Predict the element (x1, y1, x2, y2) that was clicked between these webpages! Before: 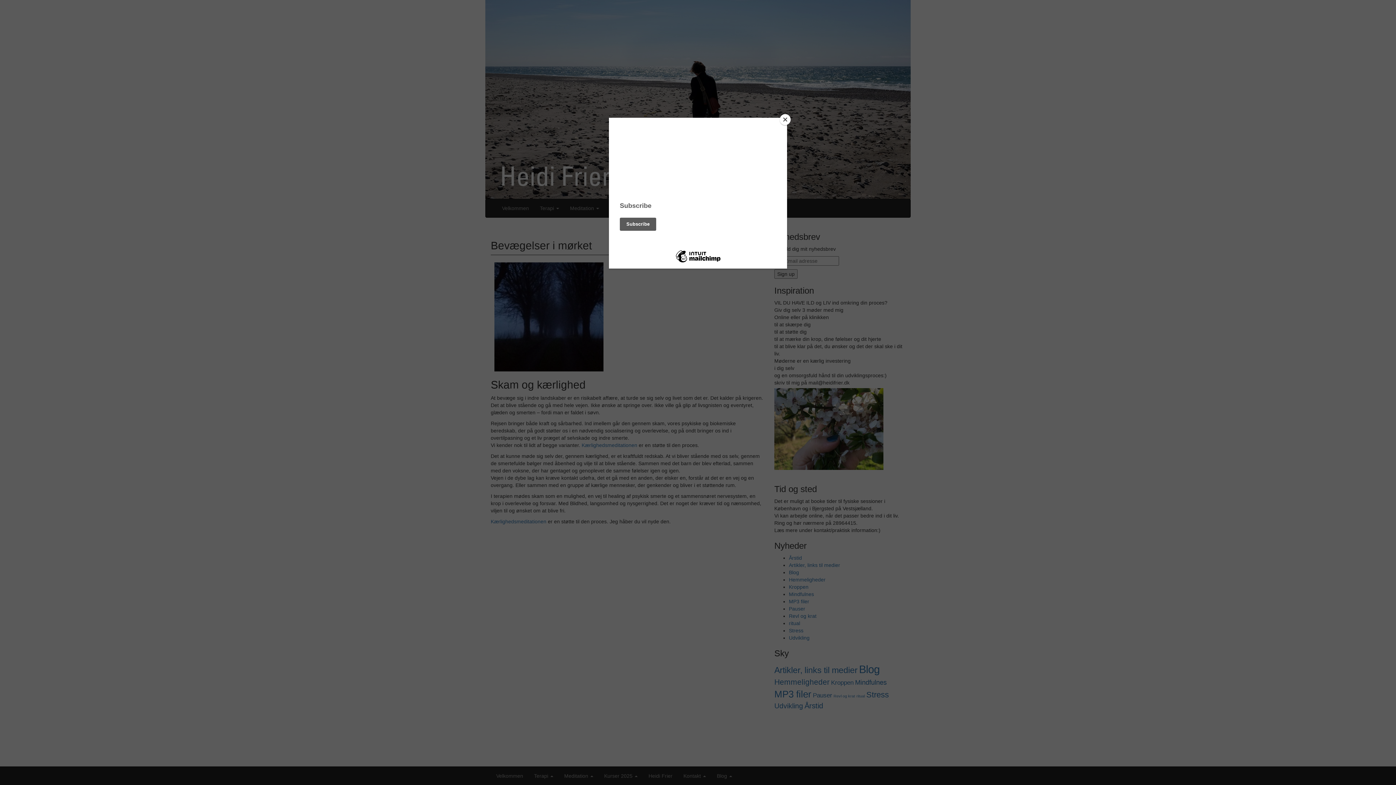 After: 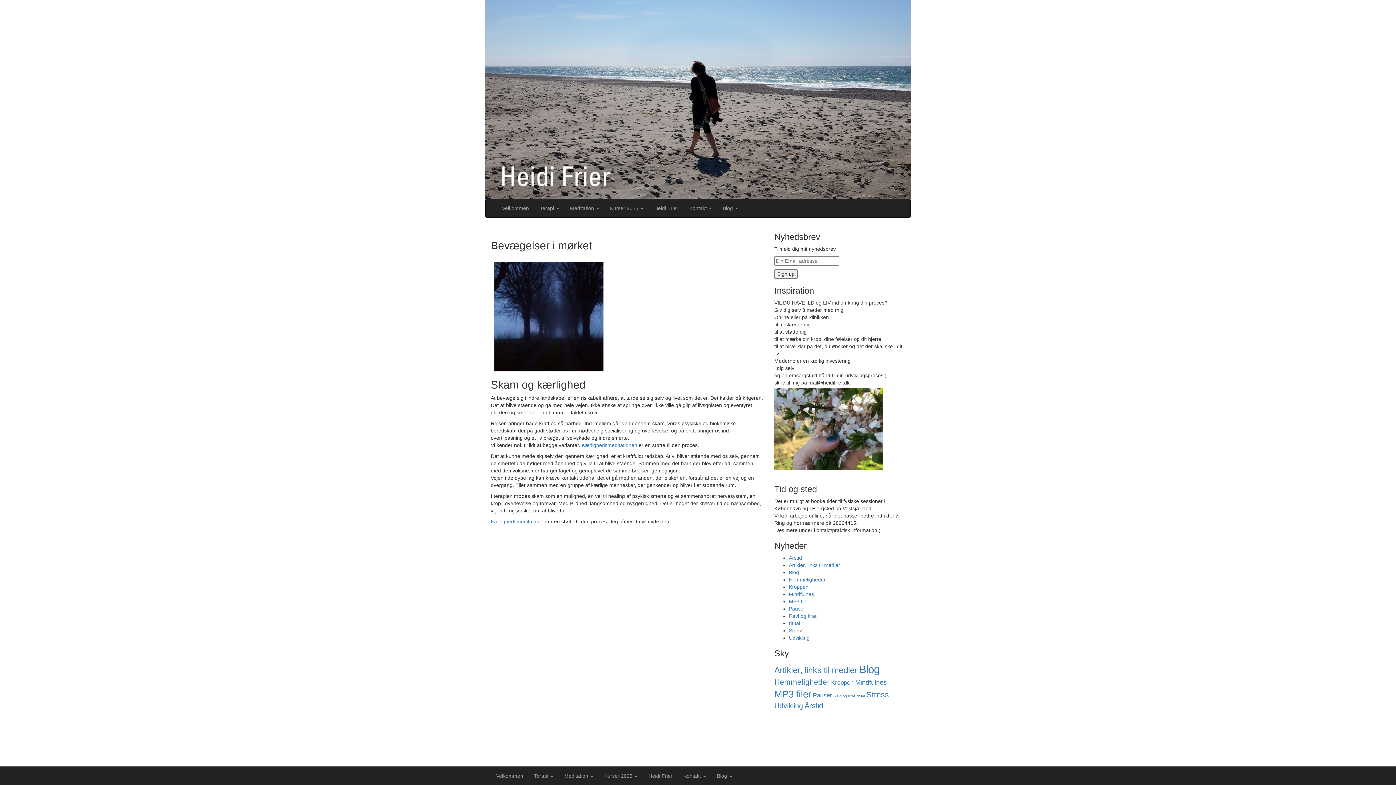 Action: bbox: (780, 114, 790, 125) label: Close